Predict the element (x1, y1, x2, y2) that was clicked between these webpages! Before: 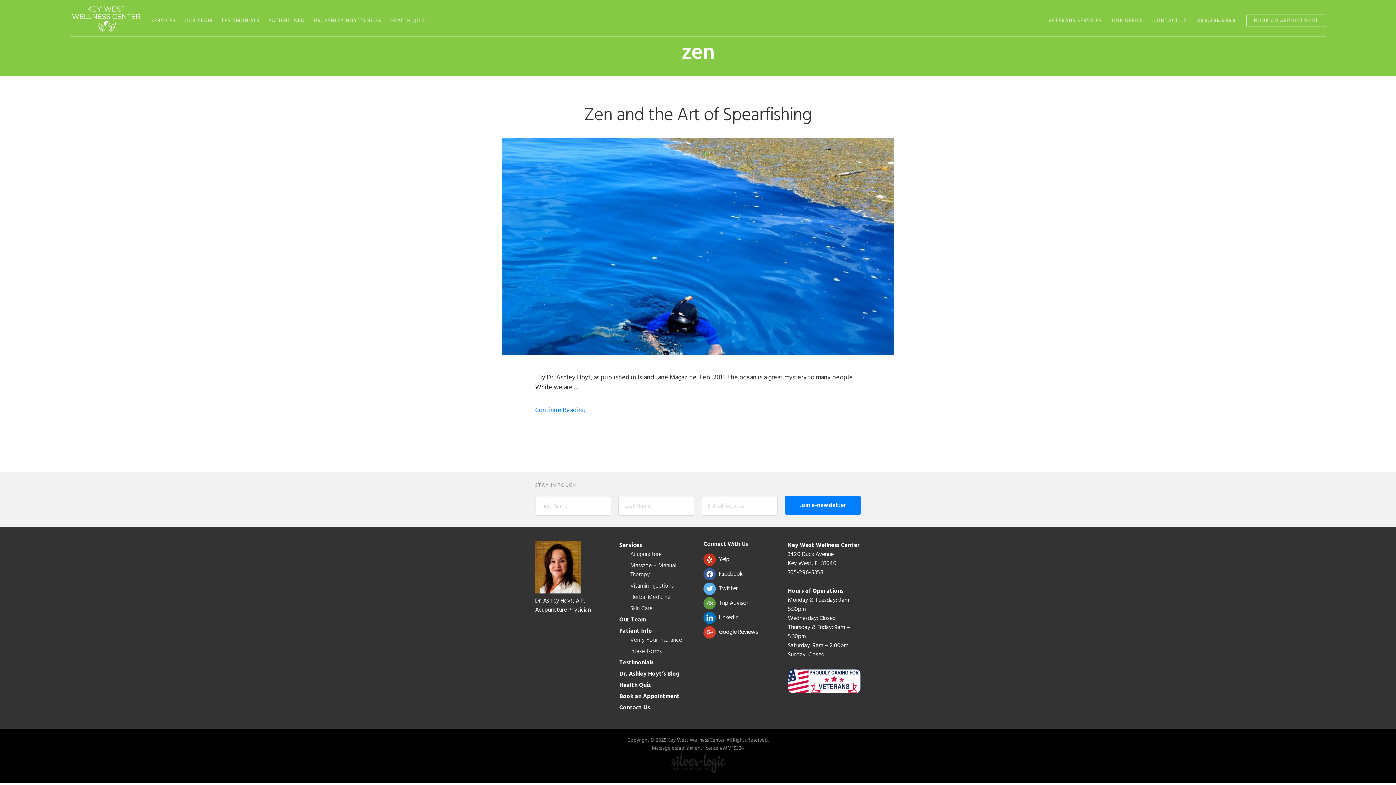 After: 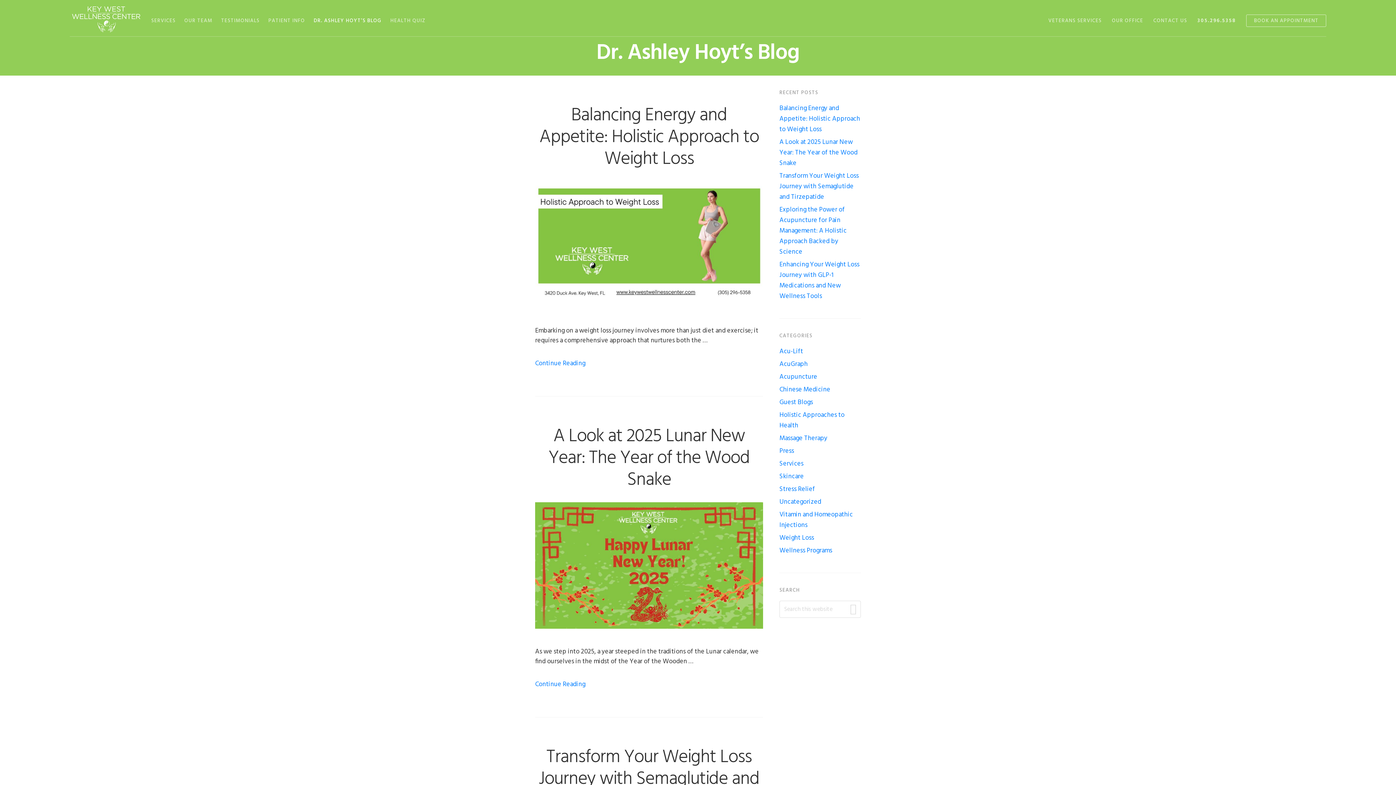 Action: label: Dr. Ashley Hoyt’s Blog bbox: (619, 669, 679, 679)